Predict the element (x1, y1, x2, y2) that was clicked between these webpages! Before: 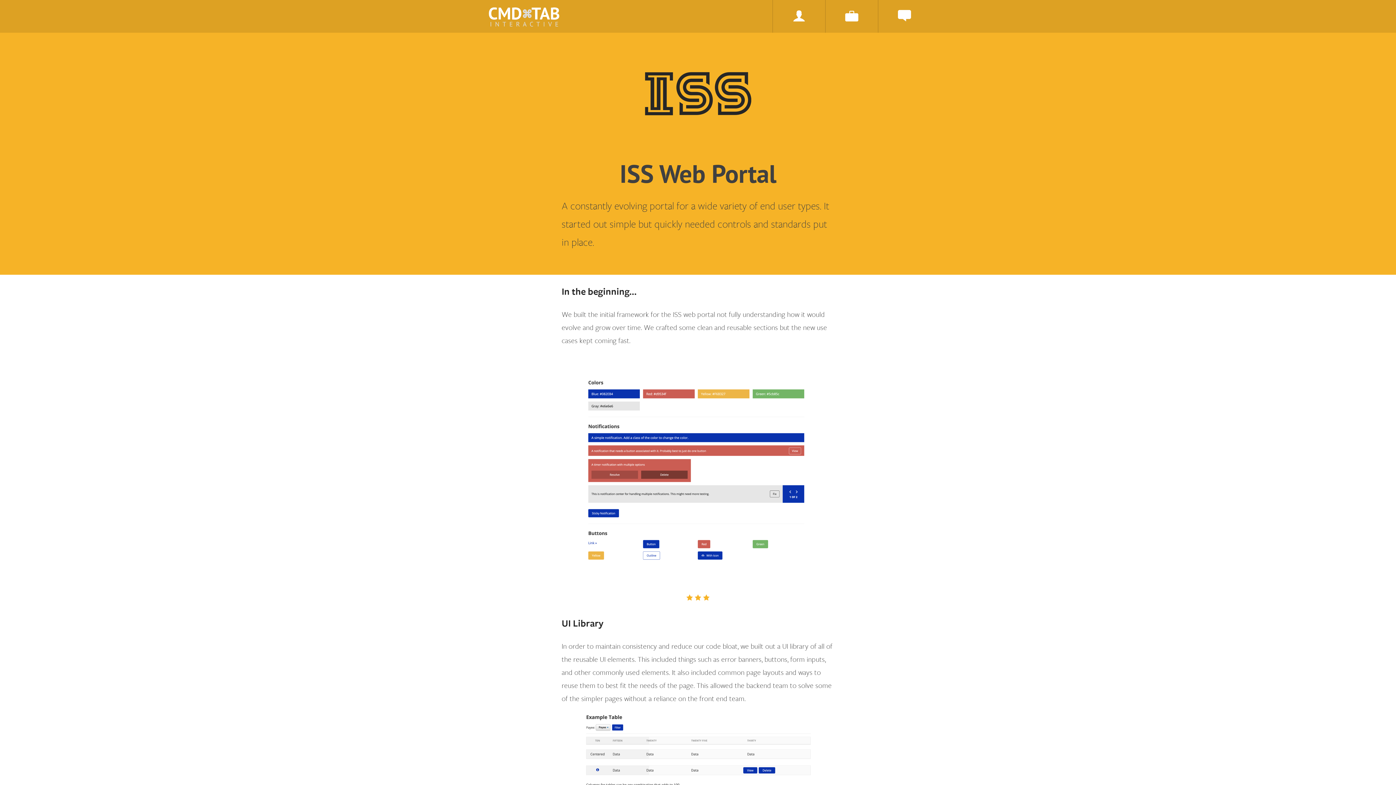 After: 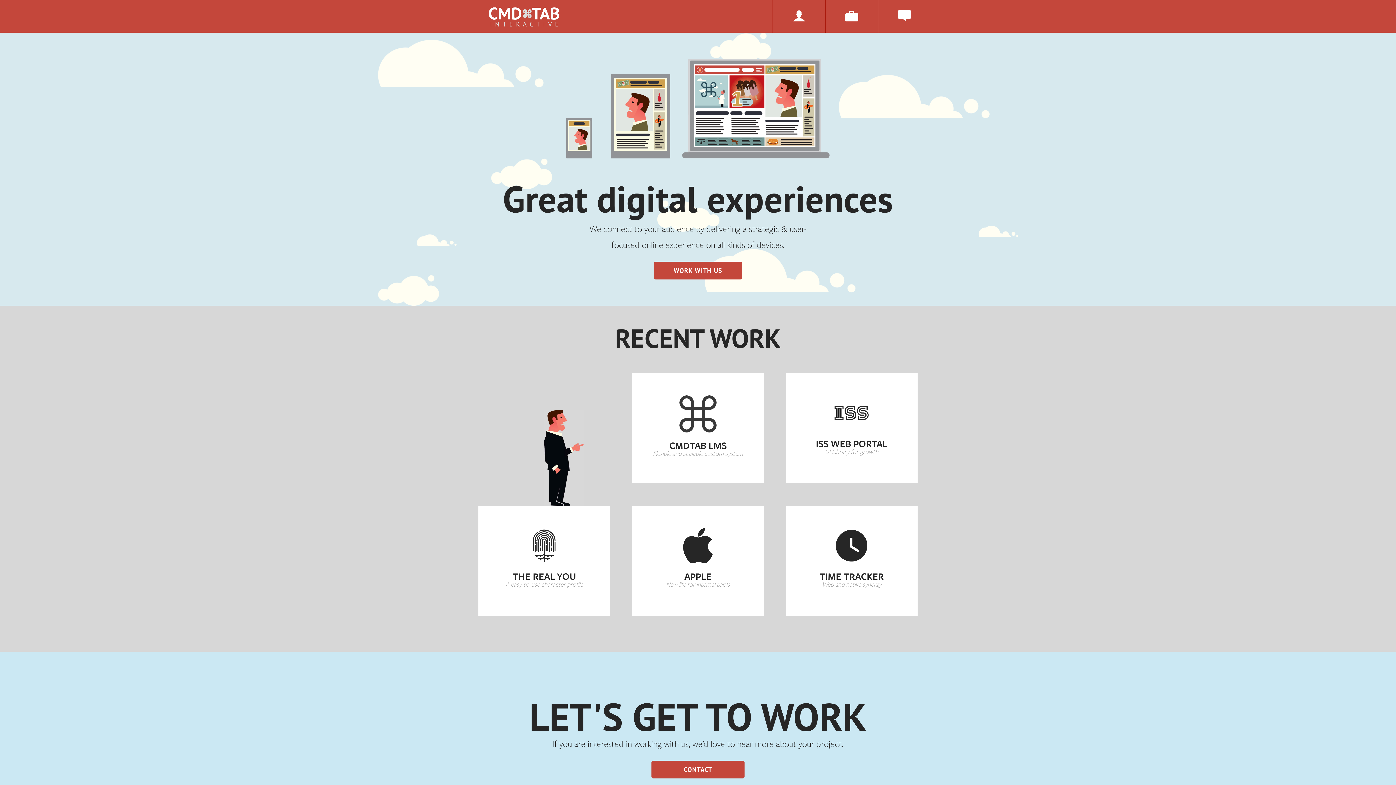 Action: label: ABOUT bbox: (773, 0, 825, 32)